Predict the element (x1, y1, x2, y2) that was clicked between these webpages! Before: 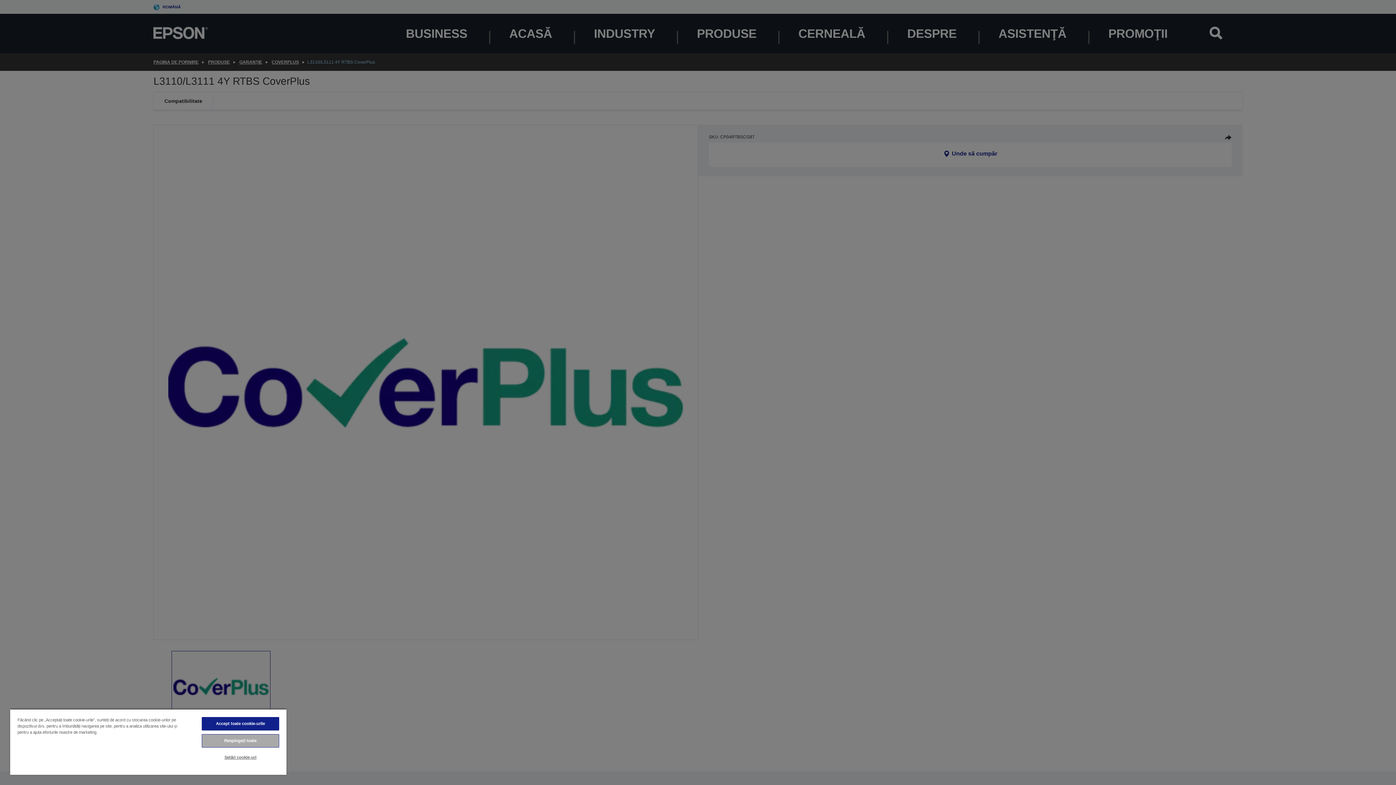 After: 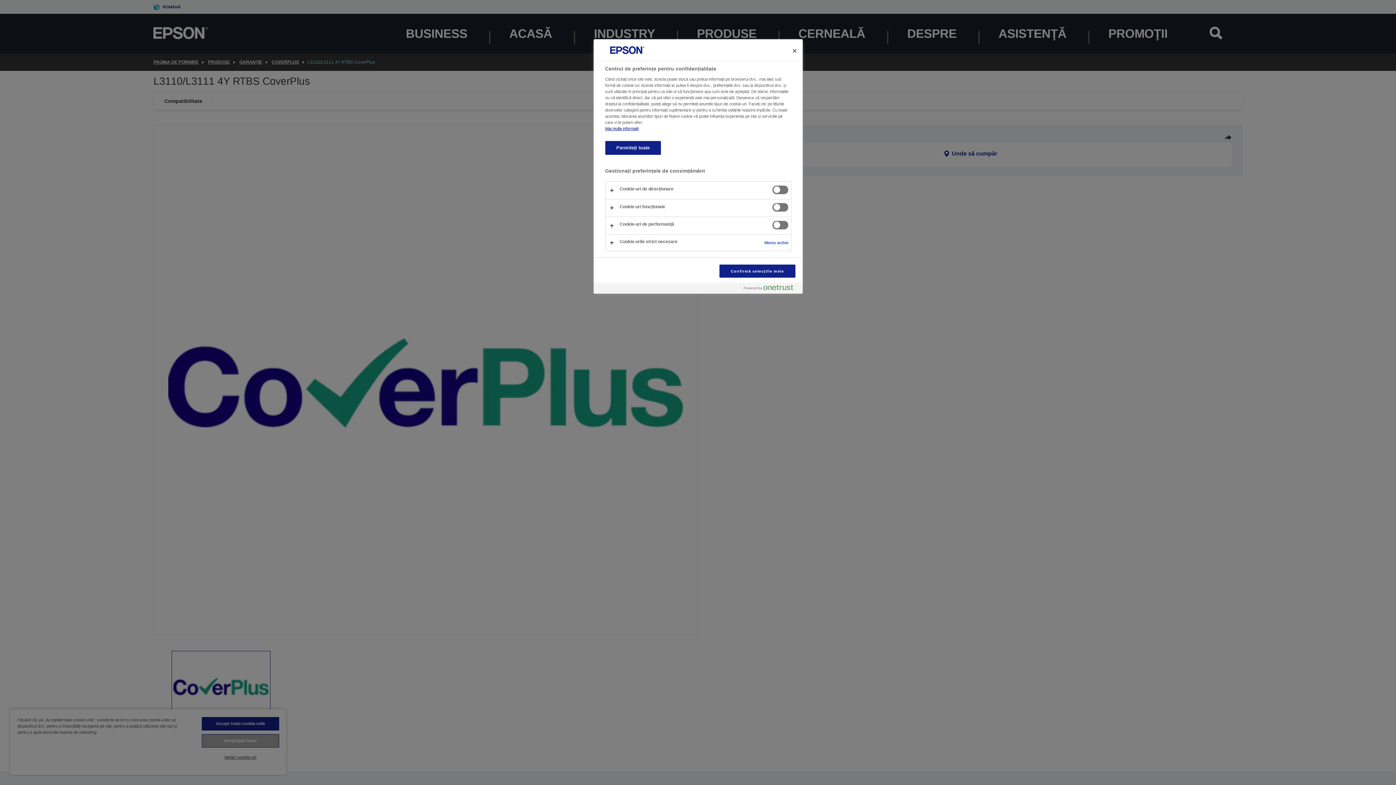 Action: label: Setări cookie-uri bbox: (201, 751, 279, 764)